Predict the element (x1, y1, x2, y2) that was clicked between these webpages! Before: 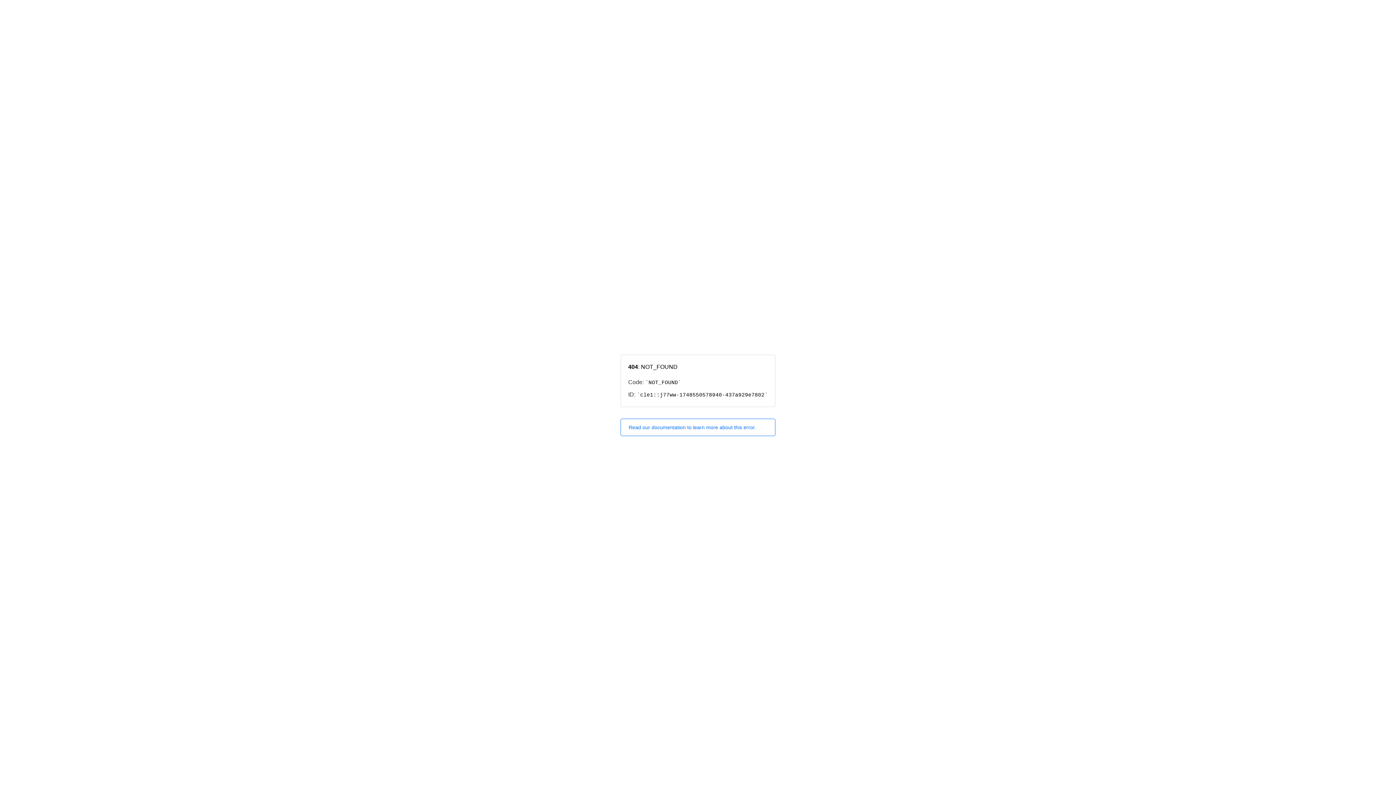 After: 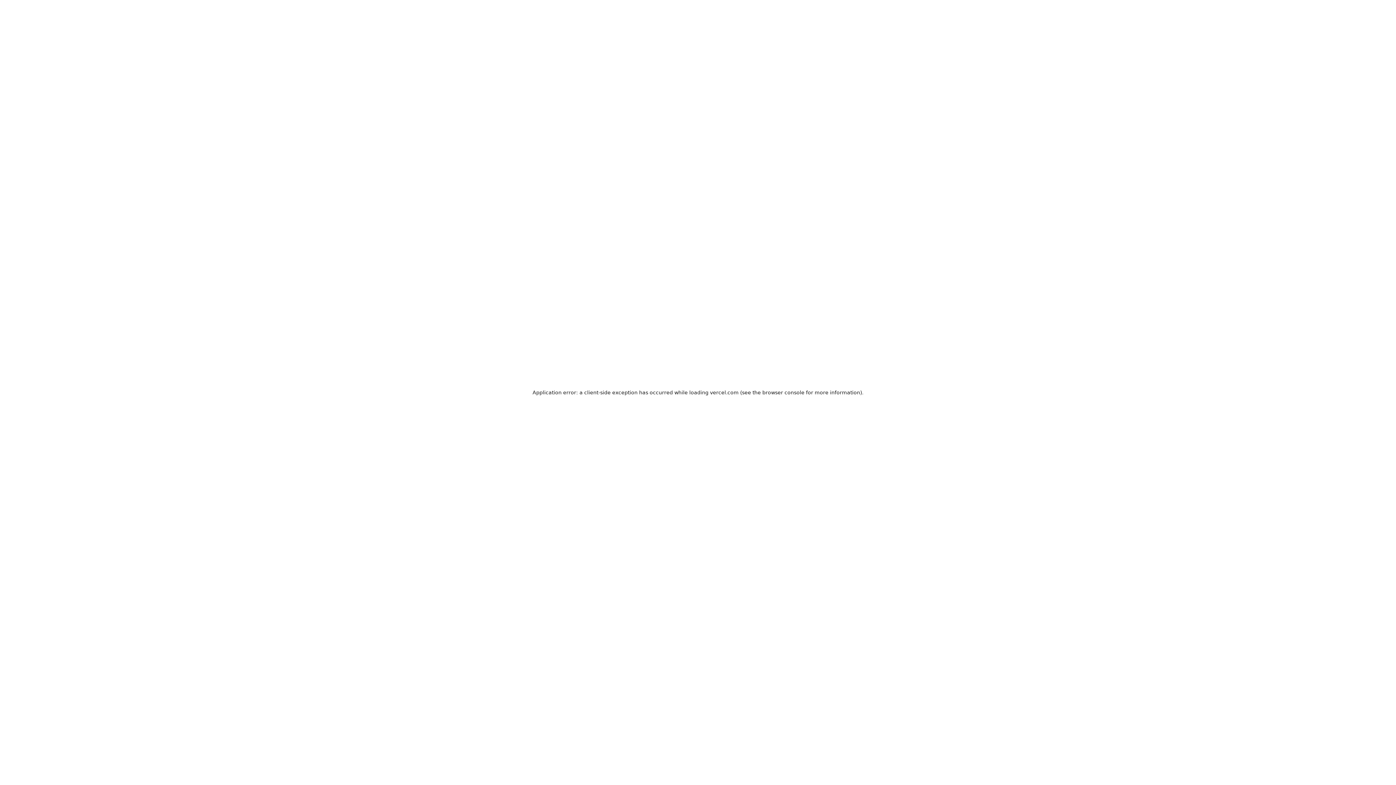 Action: label: Read our documentation to learn more about this error. bbox: (620, 418, 775, 436)